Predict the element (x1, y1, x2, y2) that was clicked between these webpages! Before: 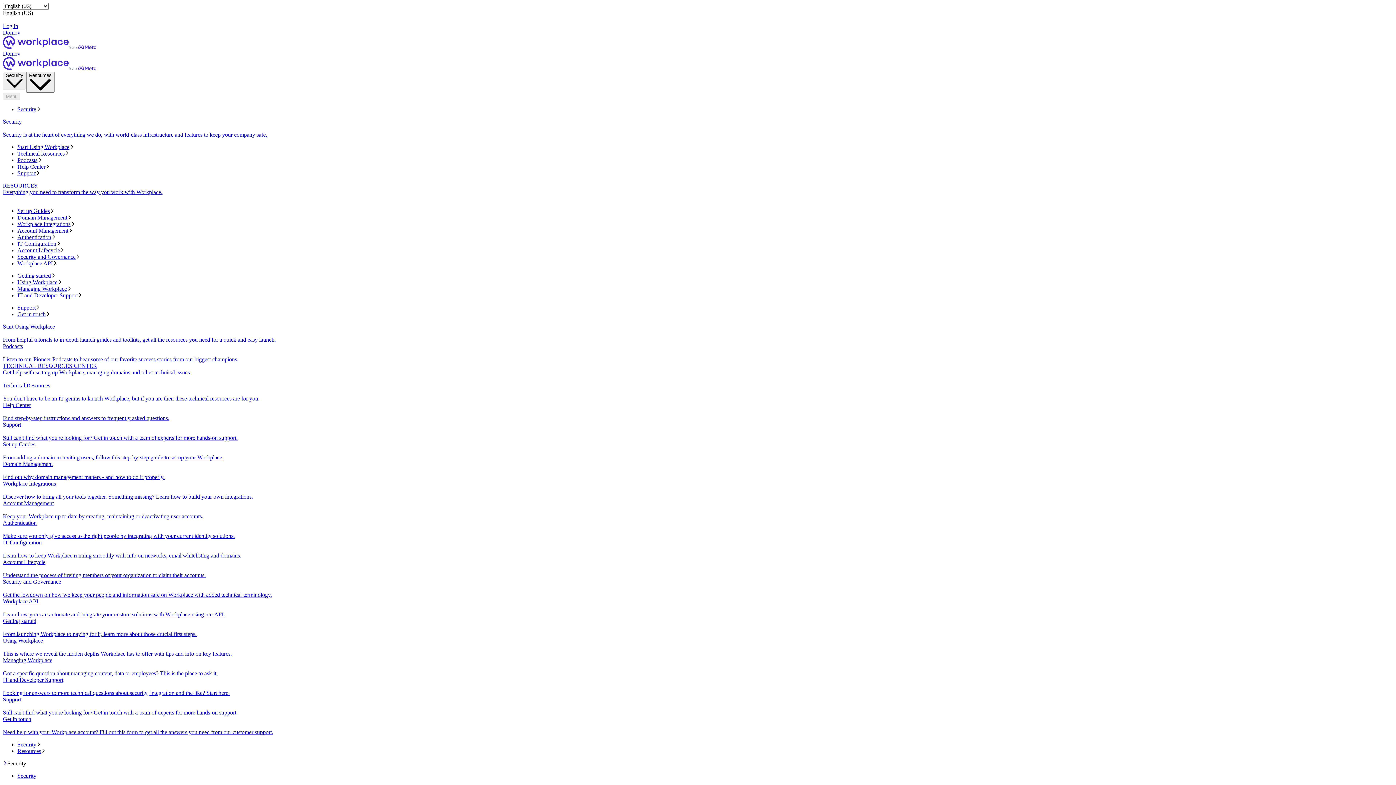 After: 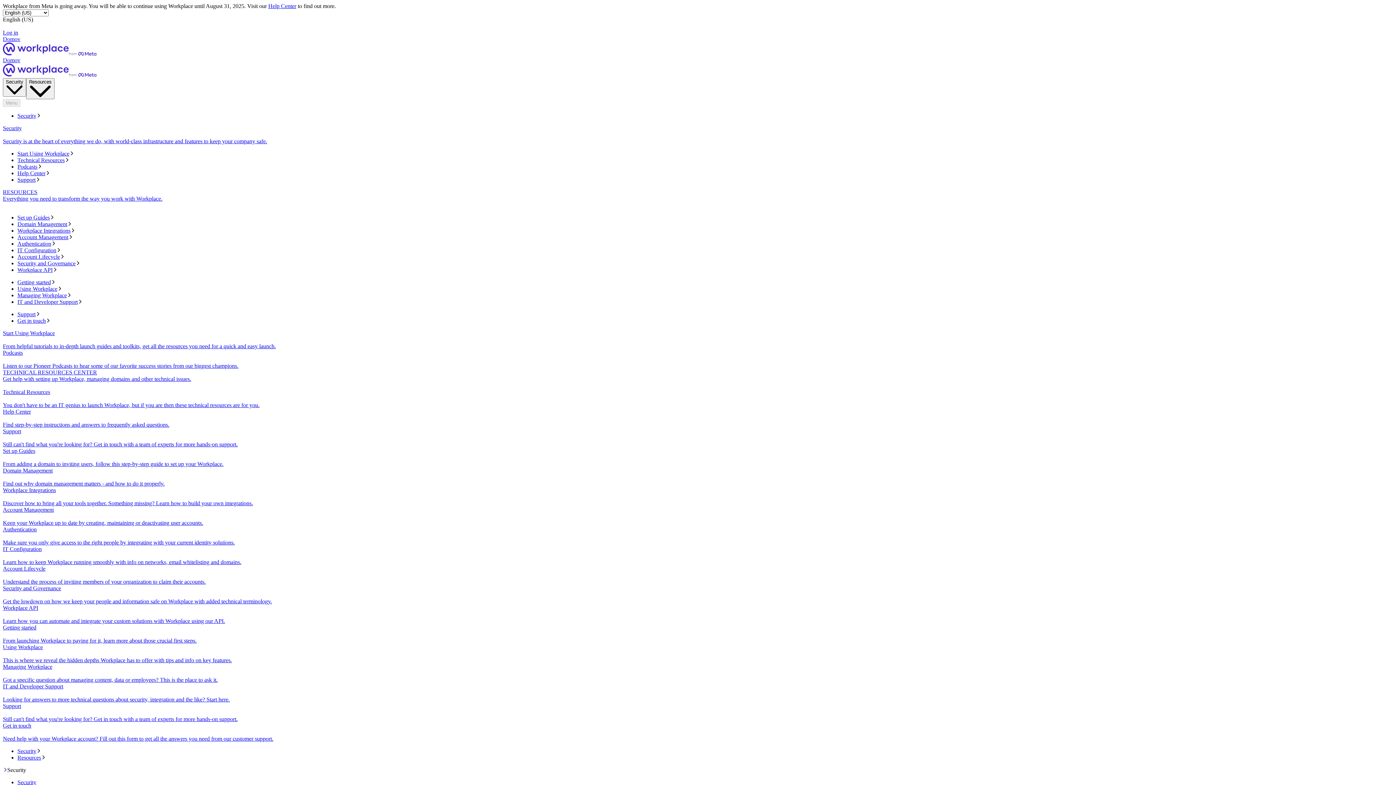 Action: bbox: (2, 539, 1393, 559) label: IT Configuration
Learn how to keep Workplace running smoothly with info on networks, email whitelisting and domains.